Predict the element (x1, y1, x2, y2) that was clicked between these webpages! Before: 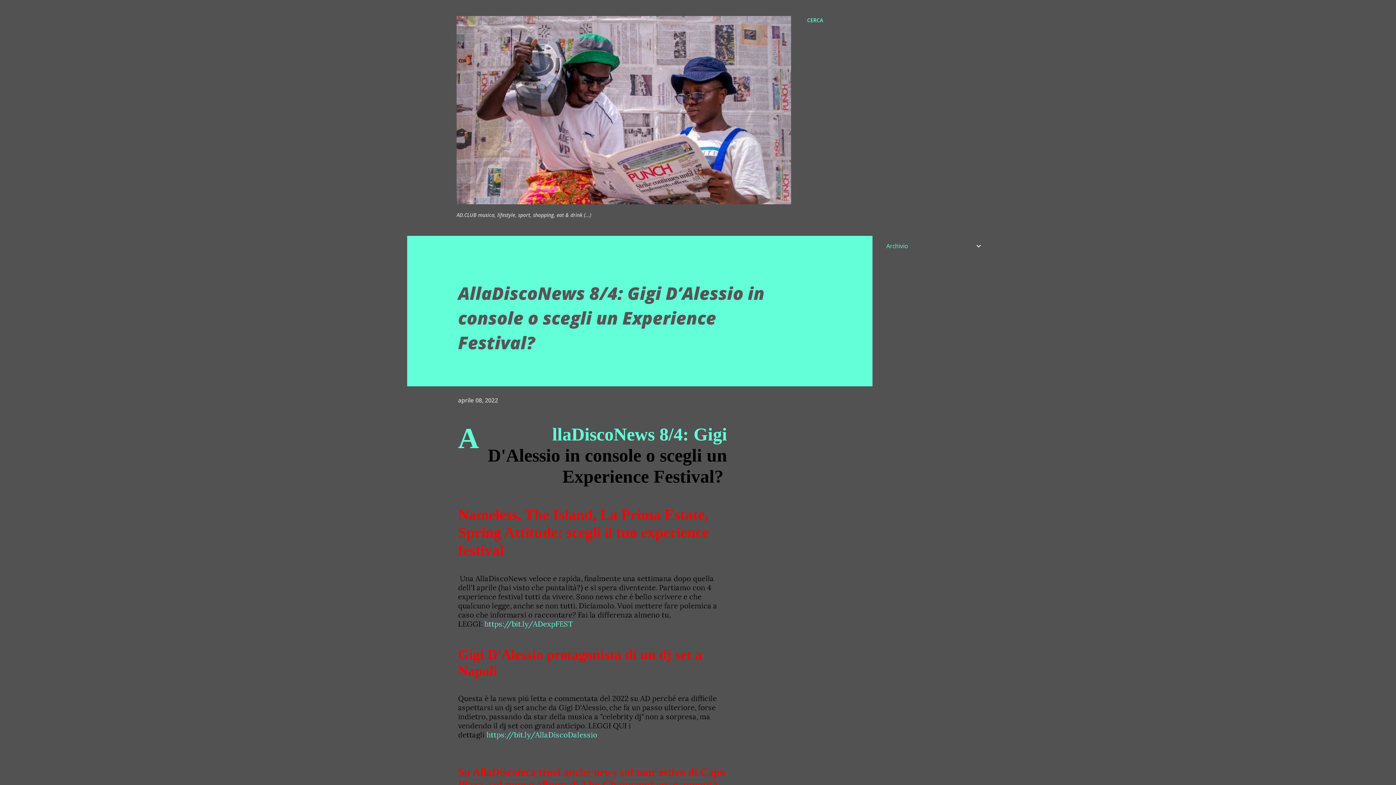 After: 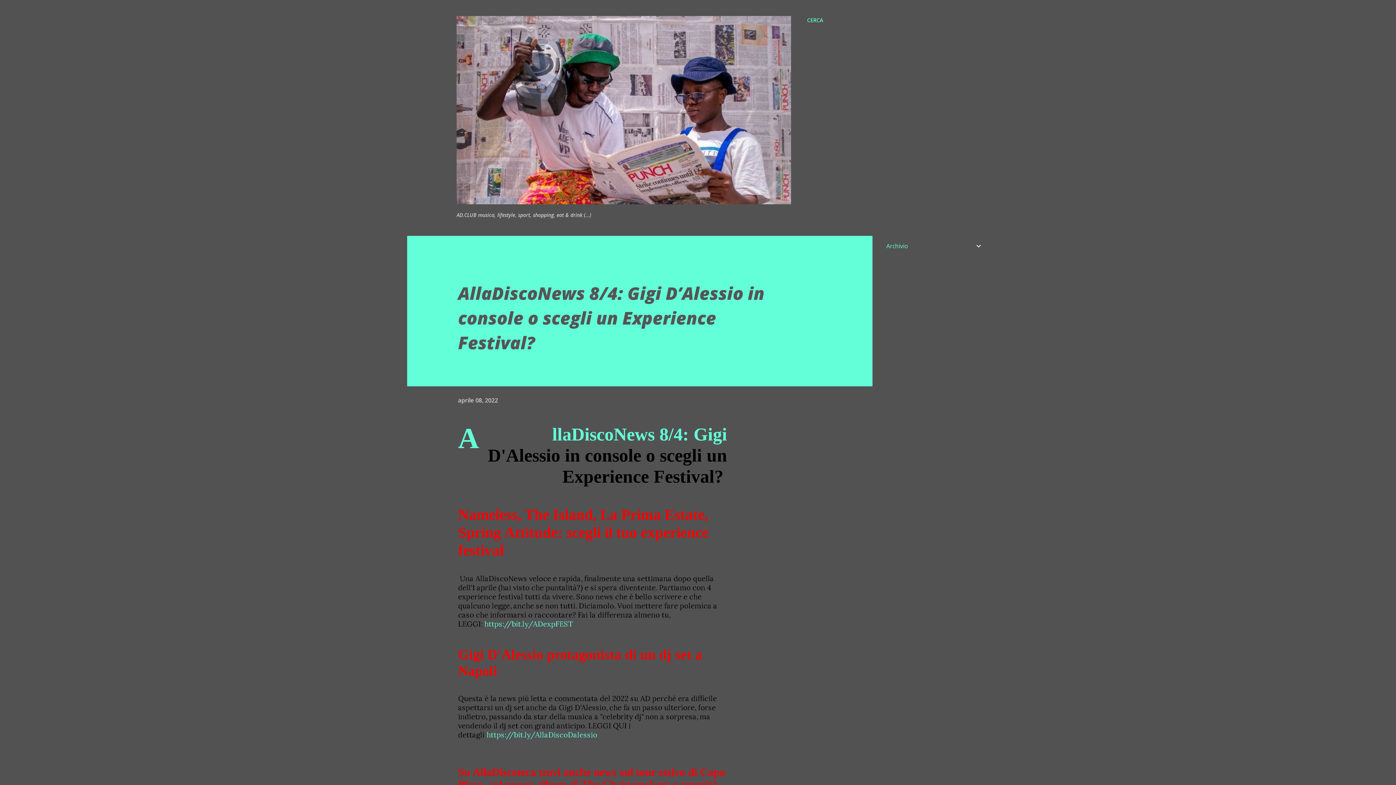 Action: label: aprile 08, 2022 bbox: (458, 396, 498, 404)